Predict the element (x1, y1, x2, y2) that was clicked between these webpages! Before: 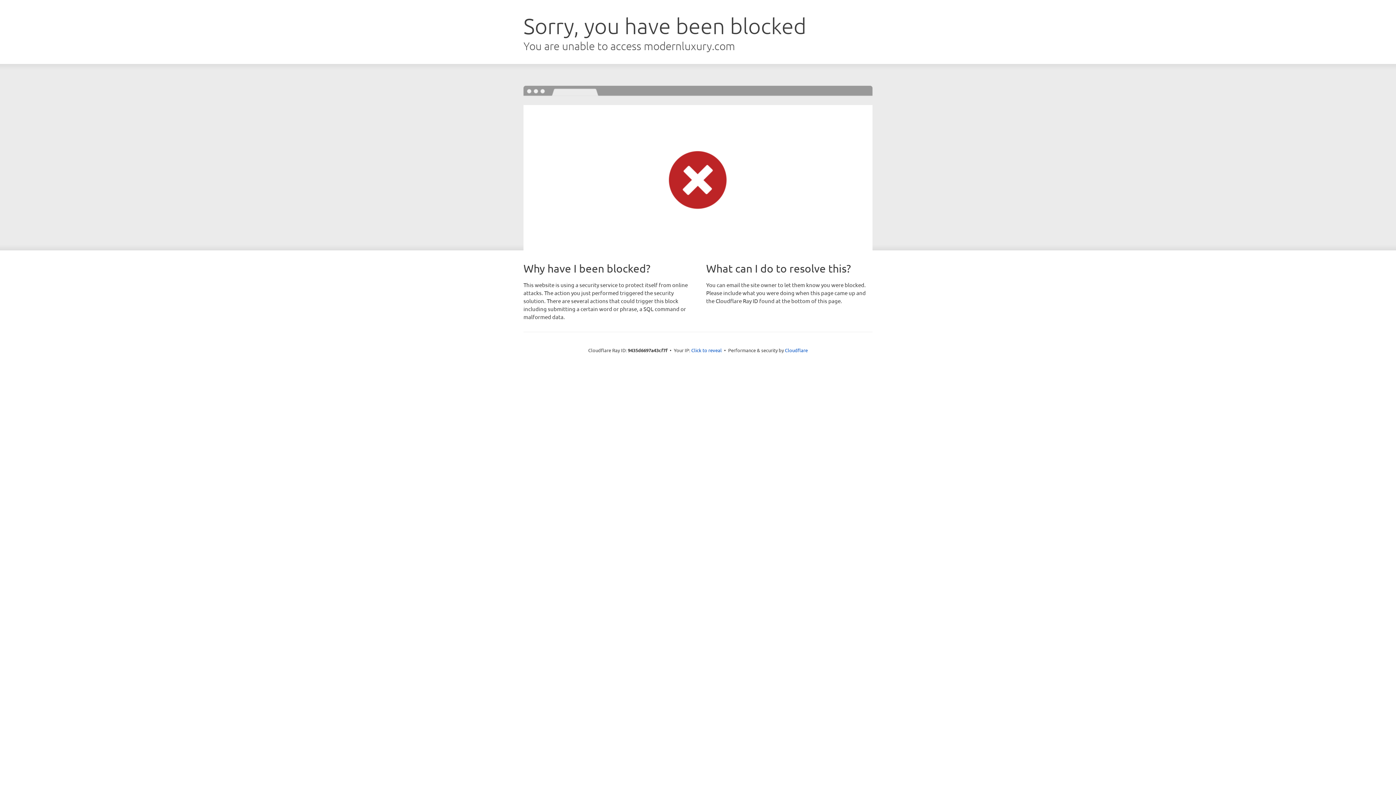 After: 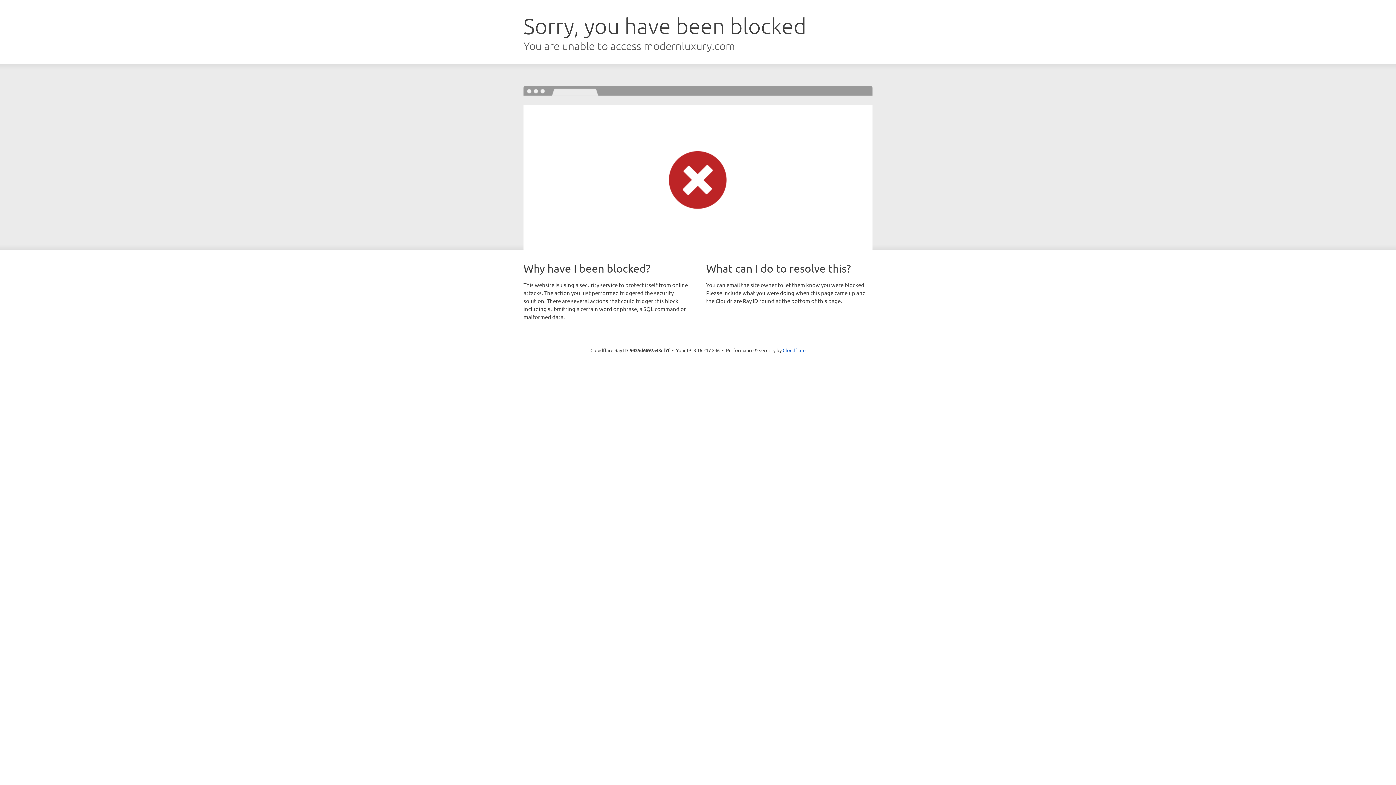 Action: label: Click to reveal bbox: (691, 346, 722, 353)